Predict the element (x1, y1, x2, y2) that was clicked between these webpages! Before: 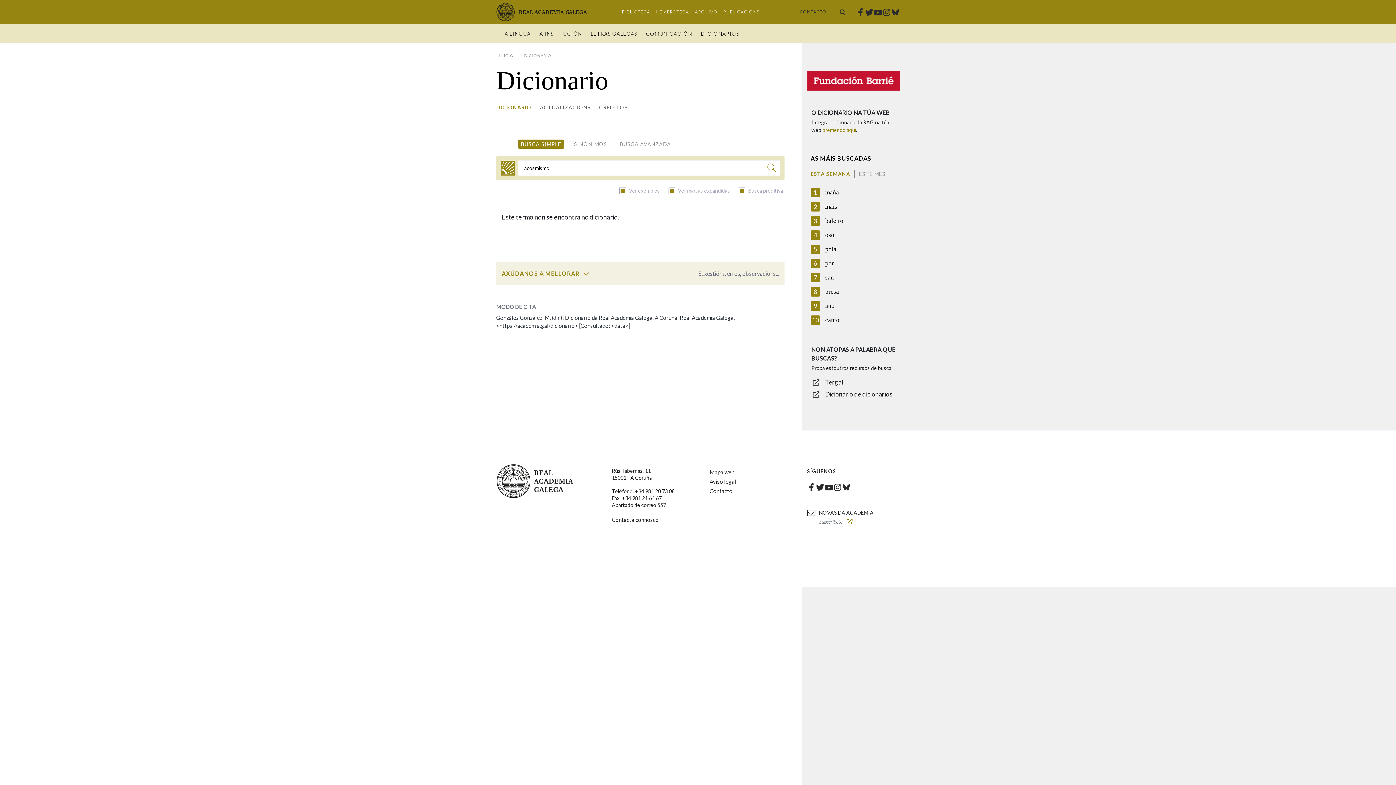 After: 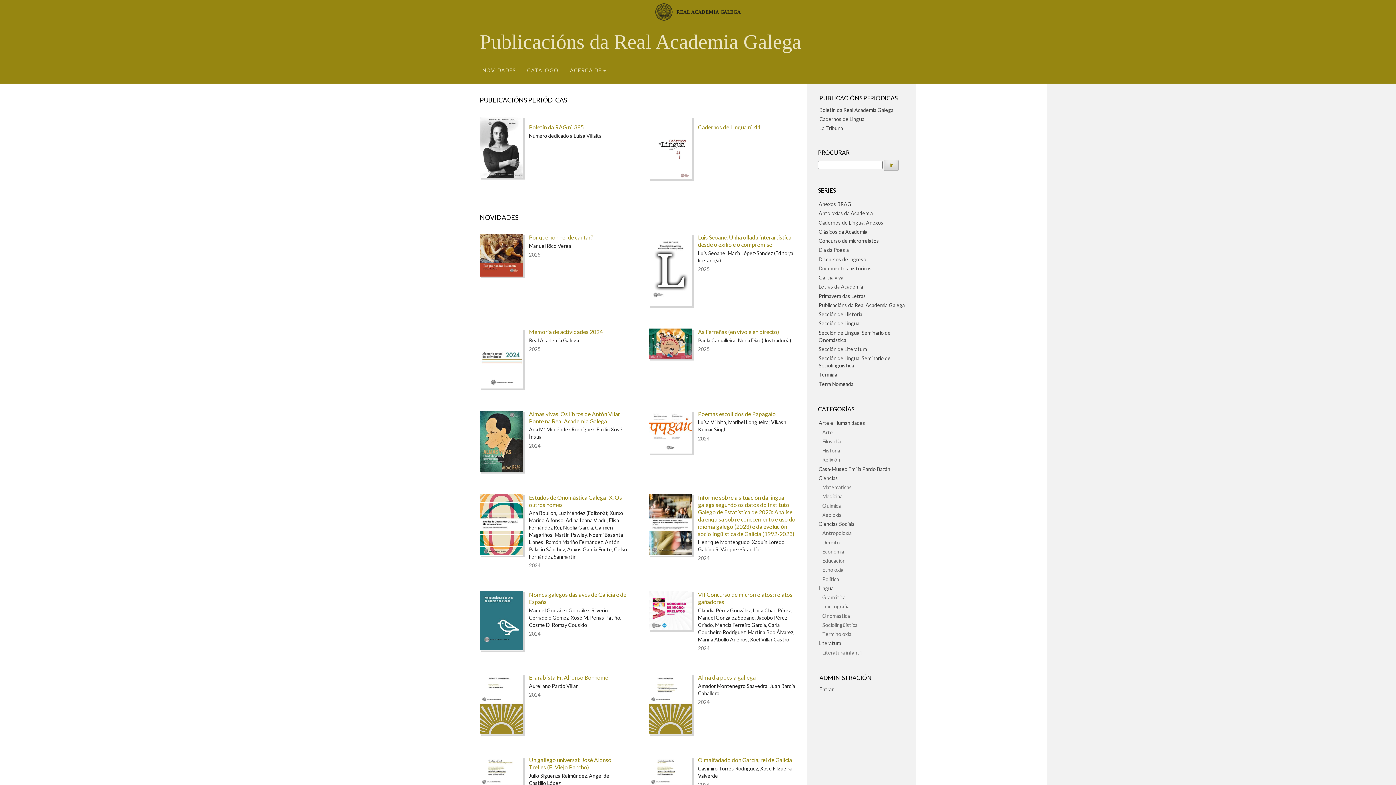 Action: bbox: (720, 4, 762, 19) label: PUBLICACIÓNS